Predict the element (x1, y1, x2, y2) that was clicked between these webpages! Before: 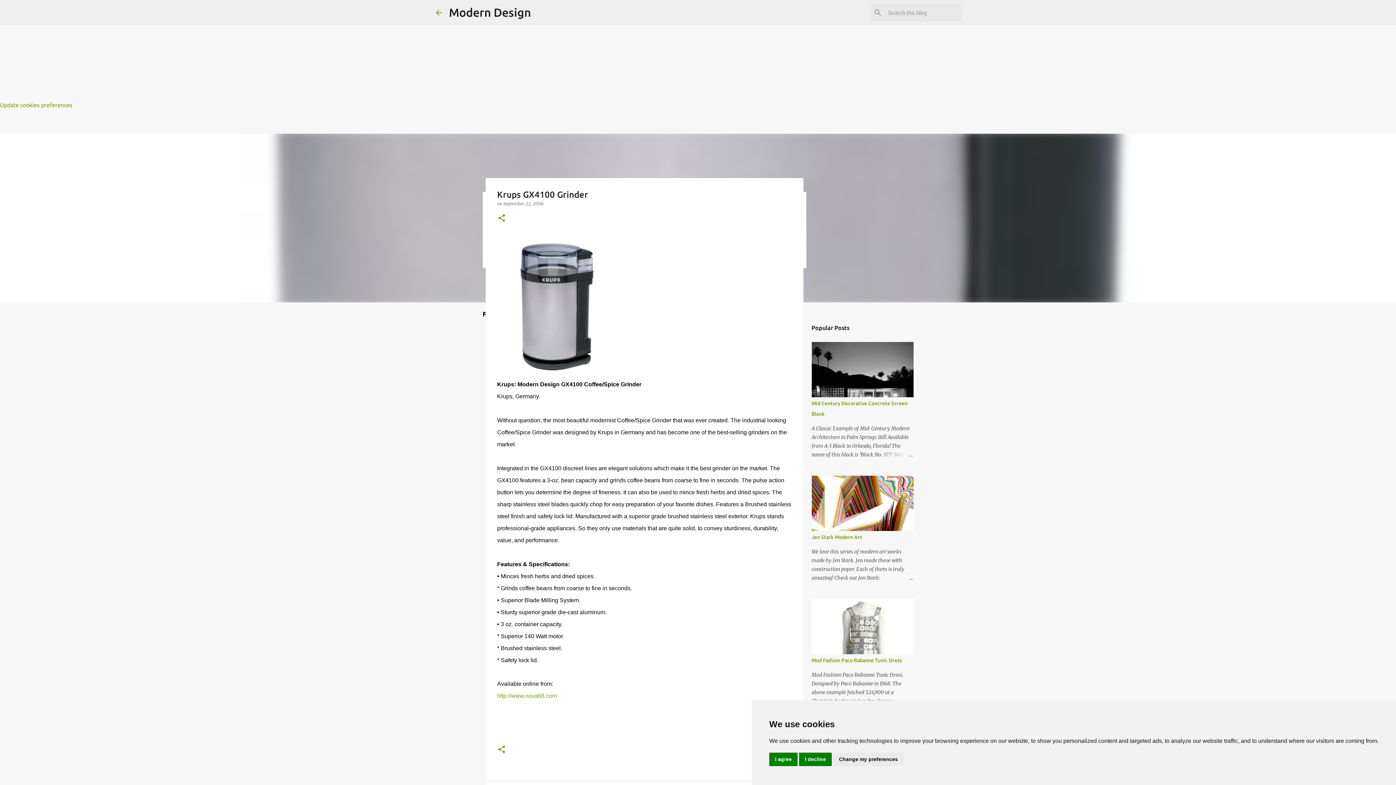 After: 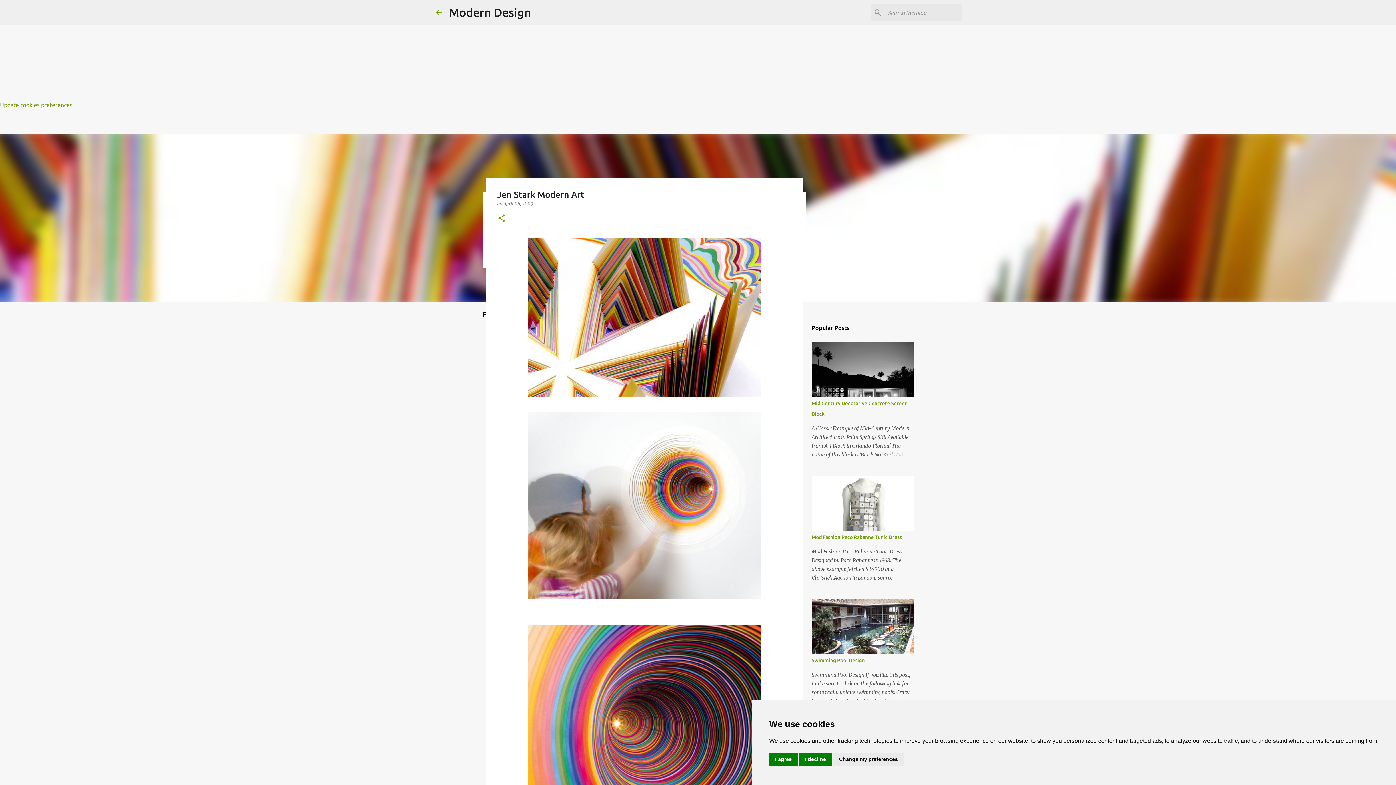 Action: label: Jen Stark Modern Art bbox: (811, 534, 862, 540)